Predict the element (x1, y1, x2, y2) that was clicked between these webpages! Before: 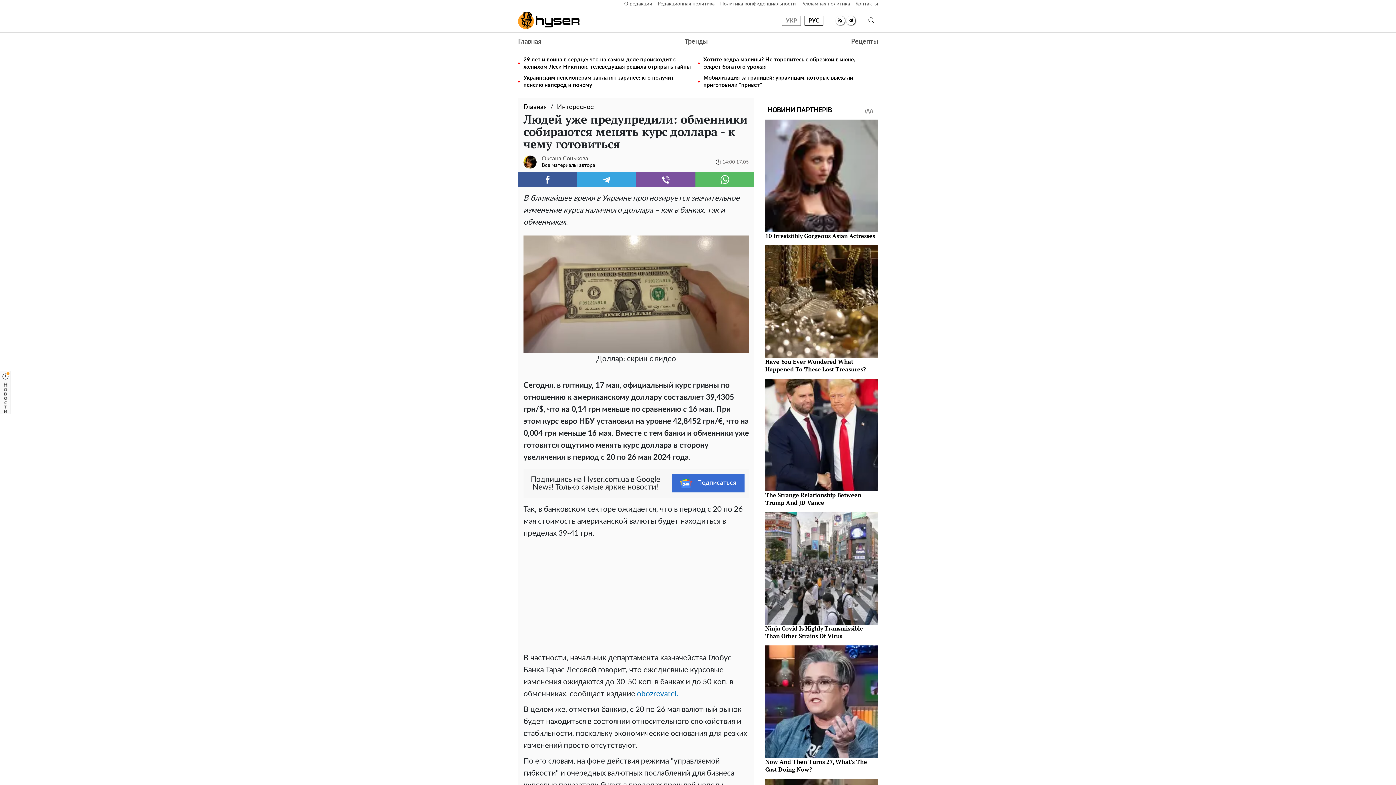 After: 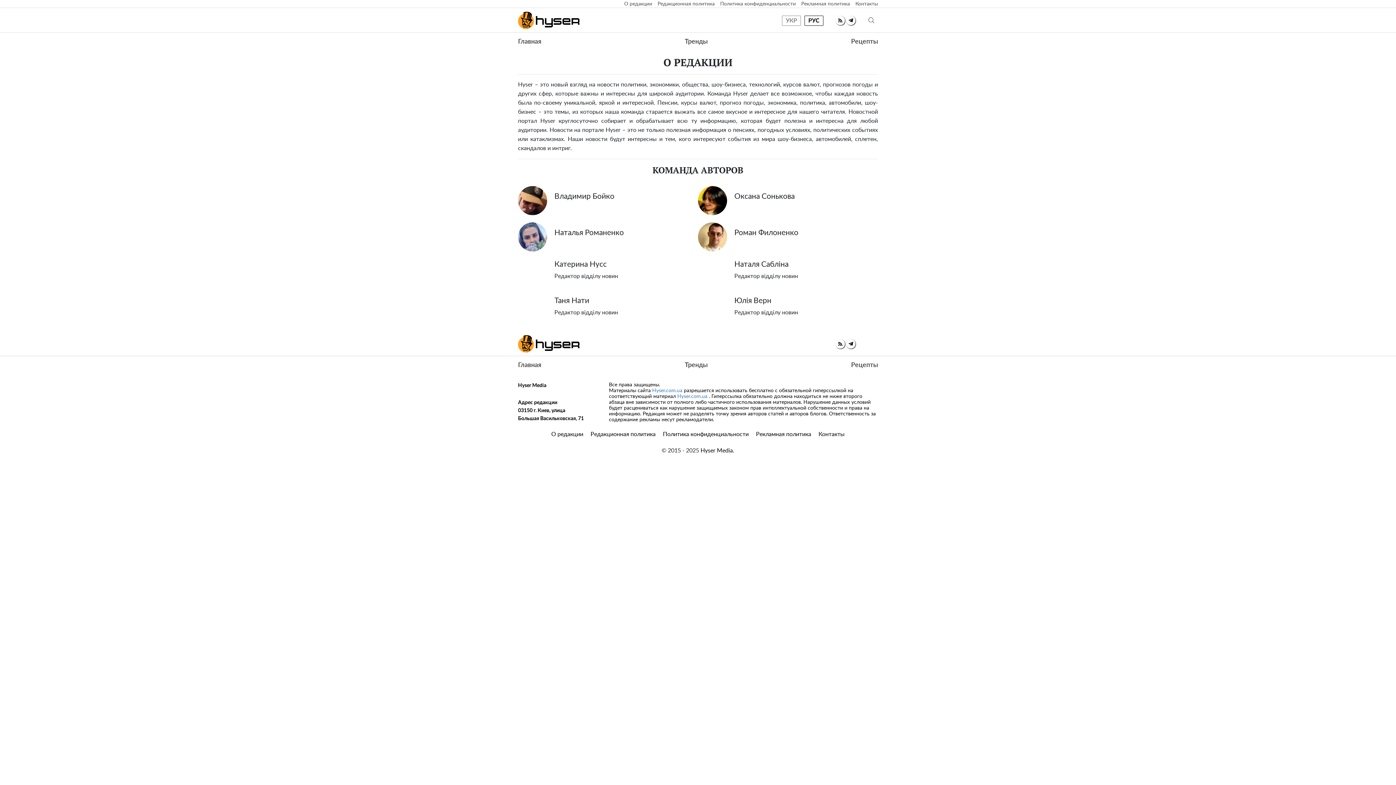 Action: label: О редакции bbox: (624, 0, 652, 8)